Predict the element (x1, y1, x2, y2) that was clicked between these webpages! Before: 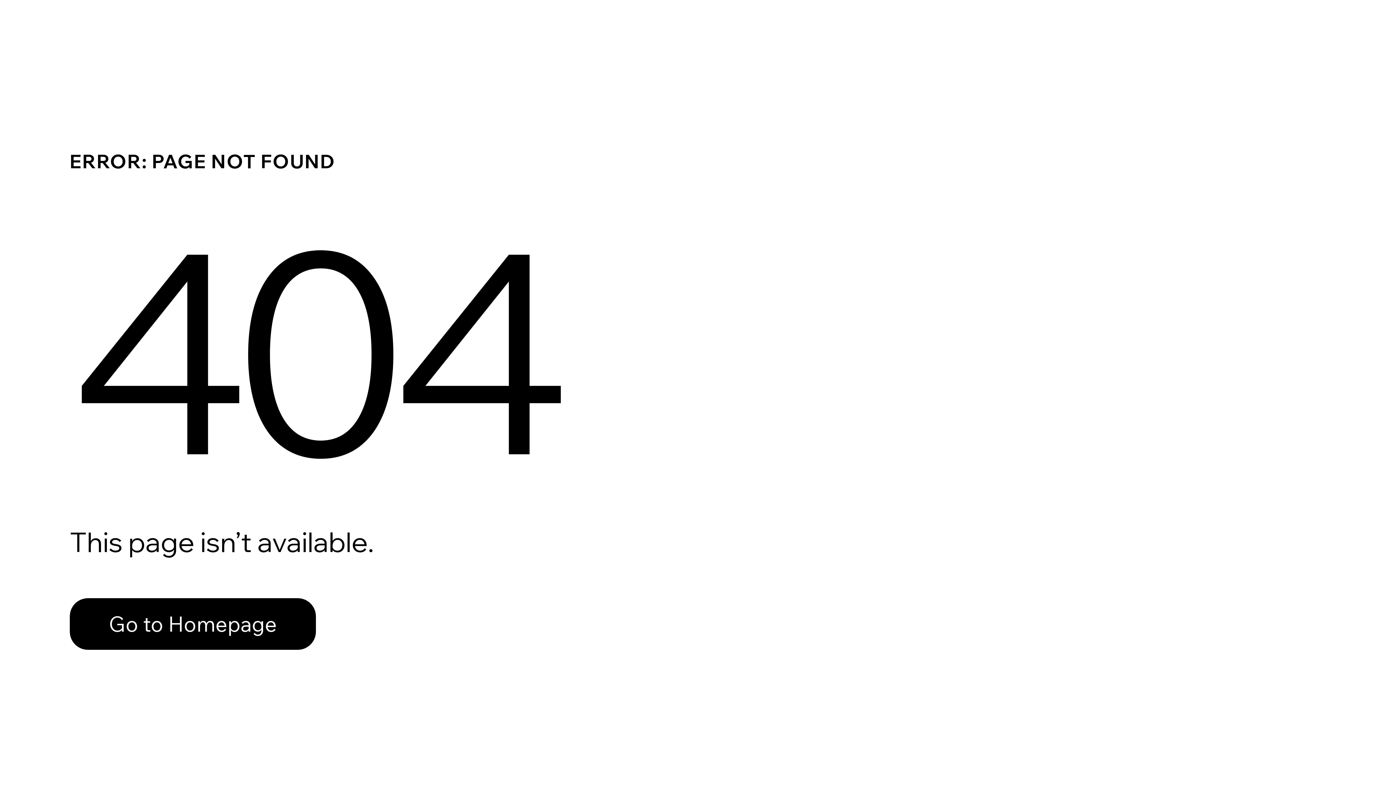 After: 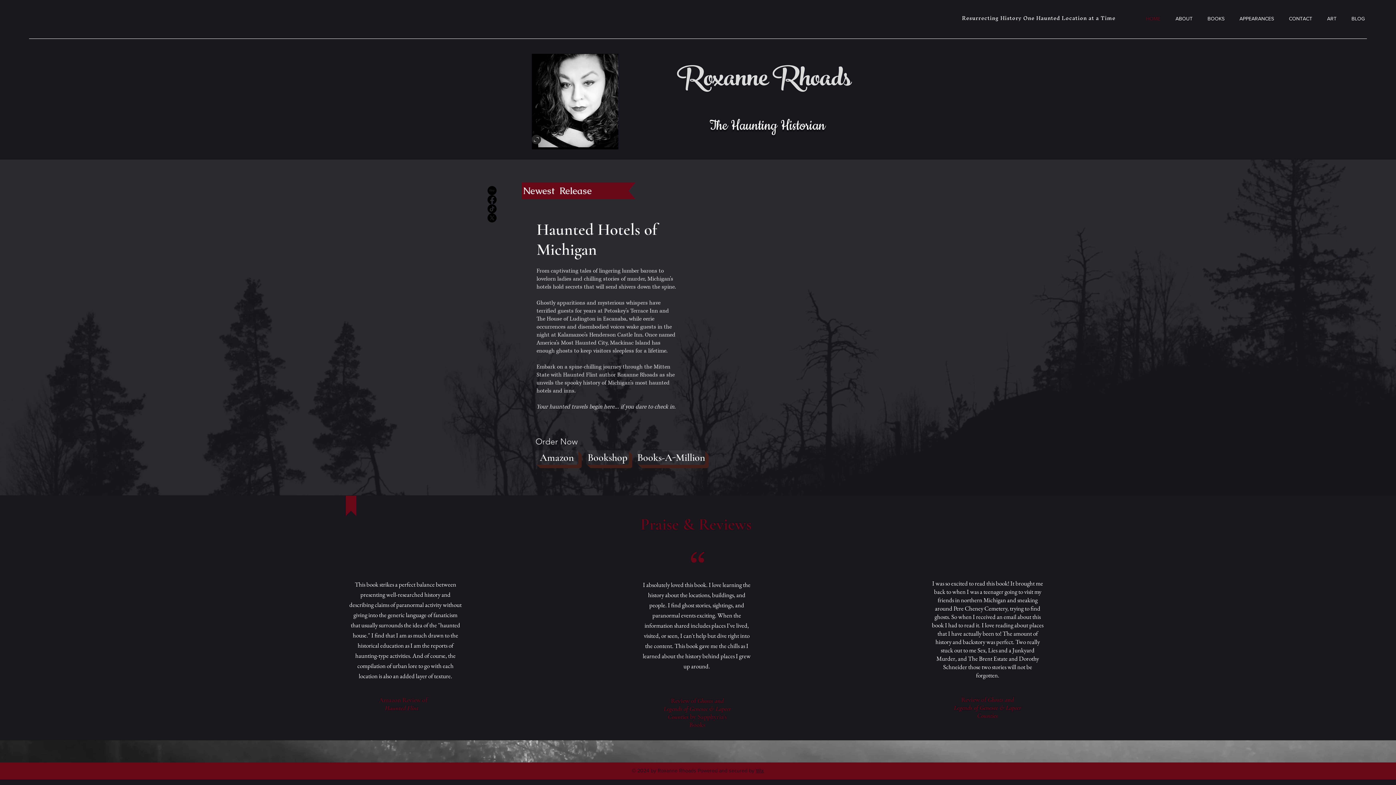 Action: label: Go to Homepage bbox: (69, 598, 316, 650)